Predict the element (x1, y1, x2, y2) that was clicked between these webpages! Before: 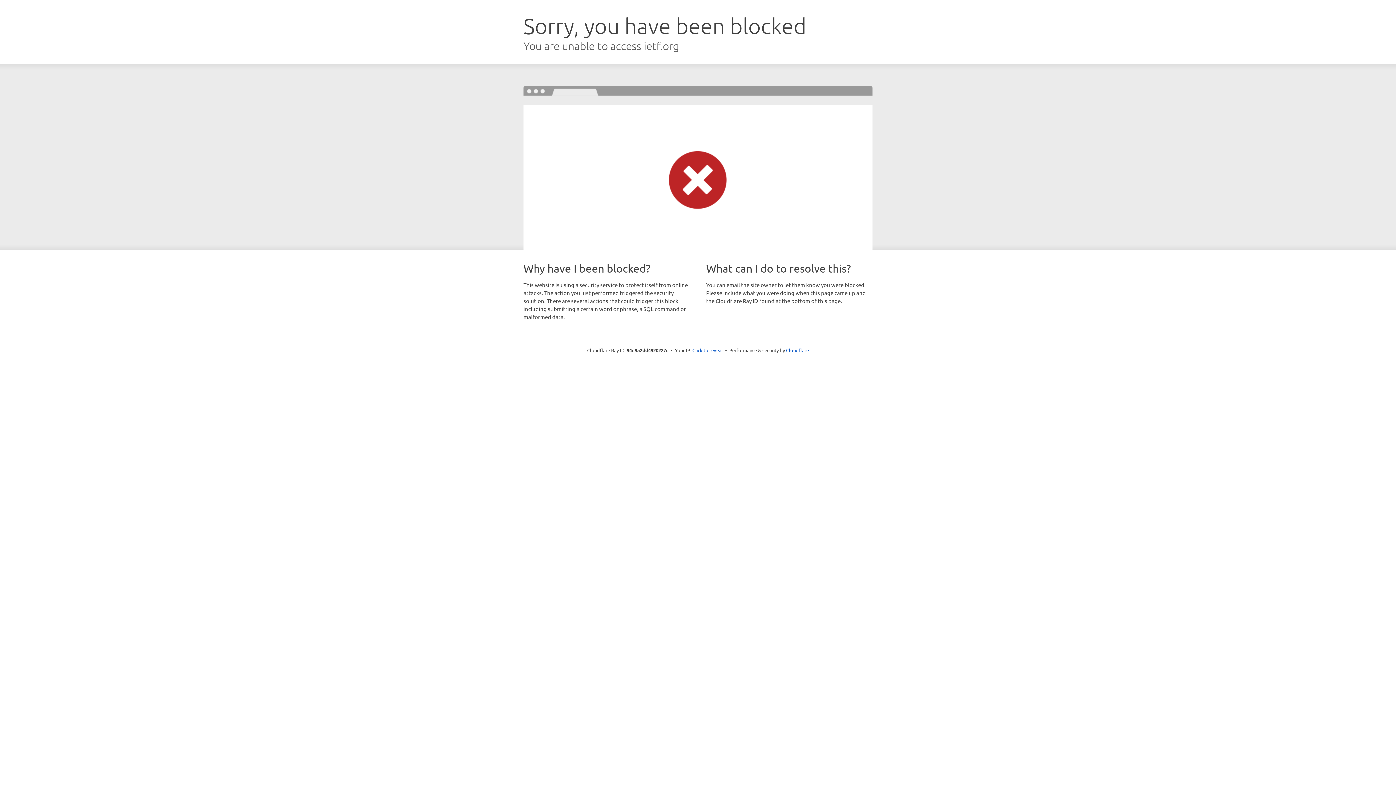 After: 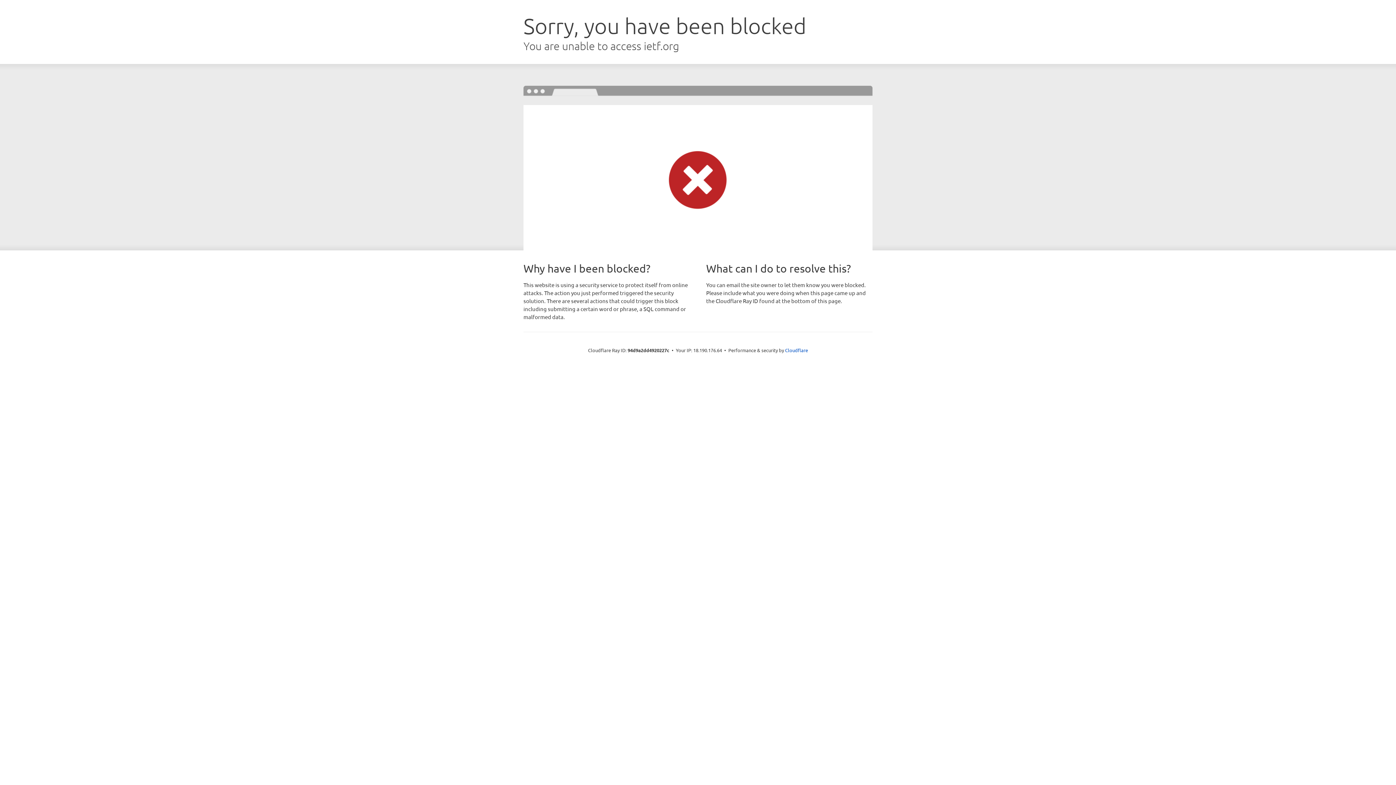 Action: bbox: (692, 346, 723, 353) label: Click to reveal